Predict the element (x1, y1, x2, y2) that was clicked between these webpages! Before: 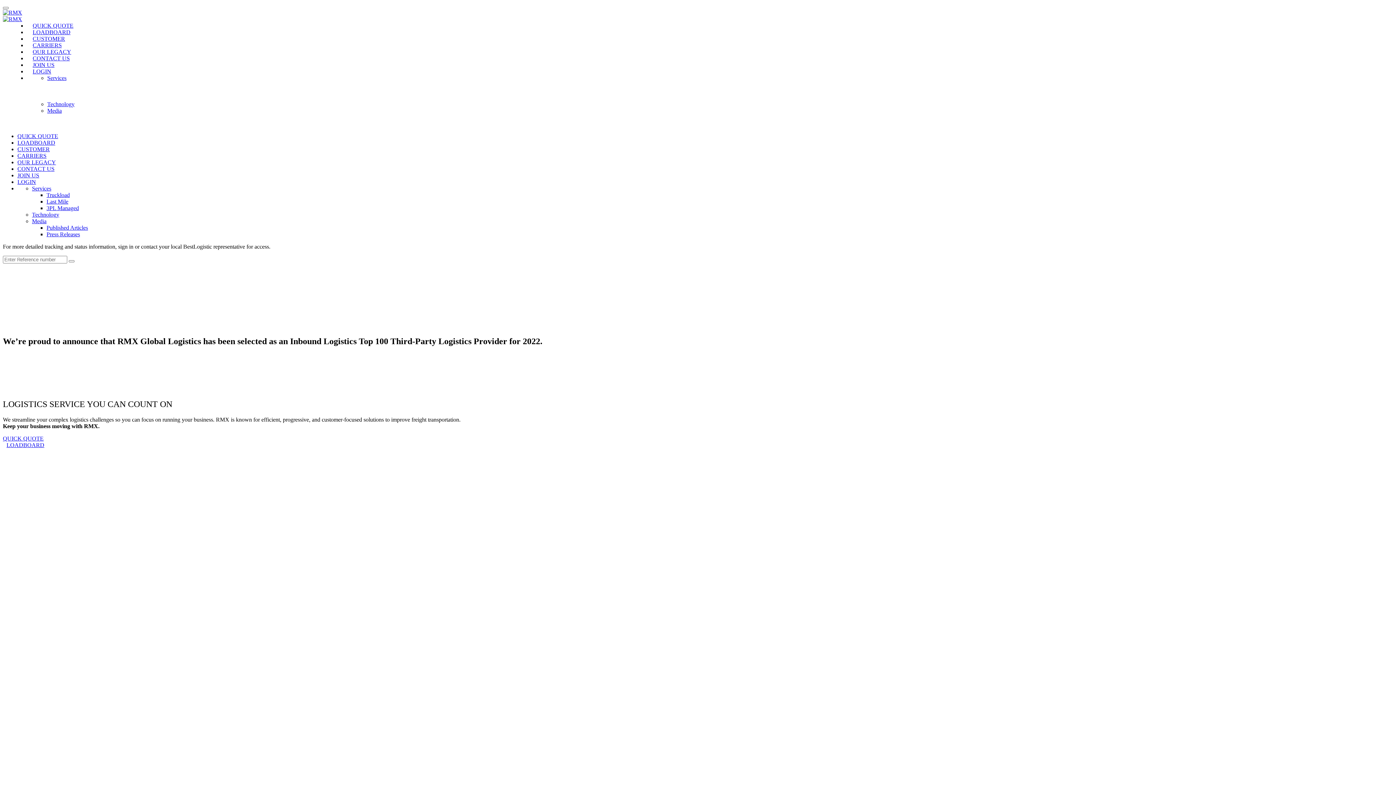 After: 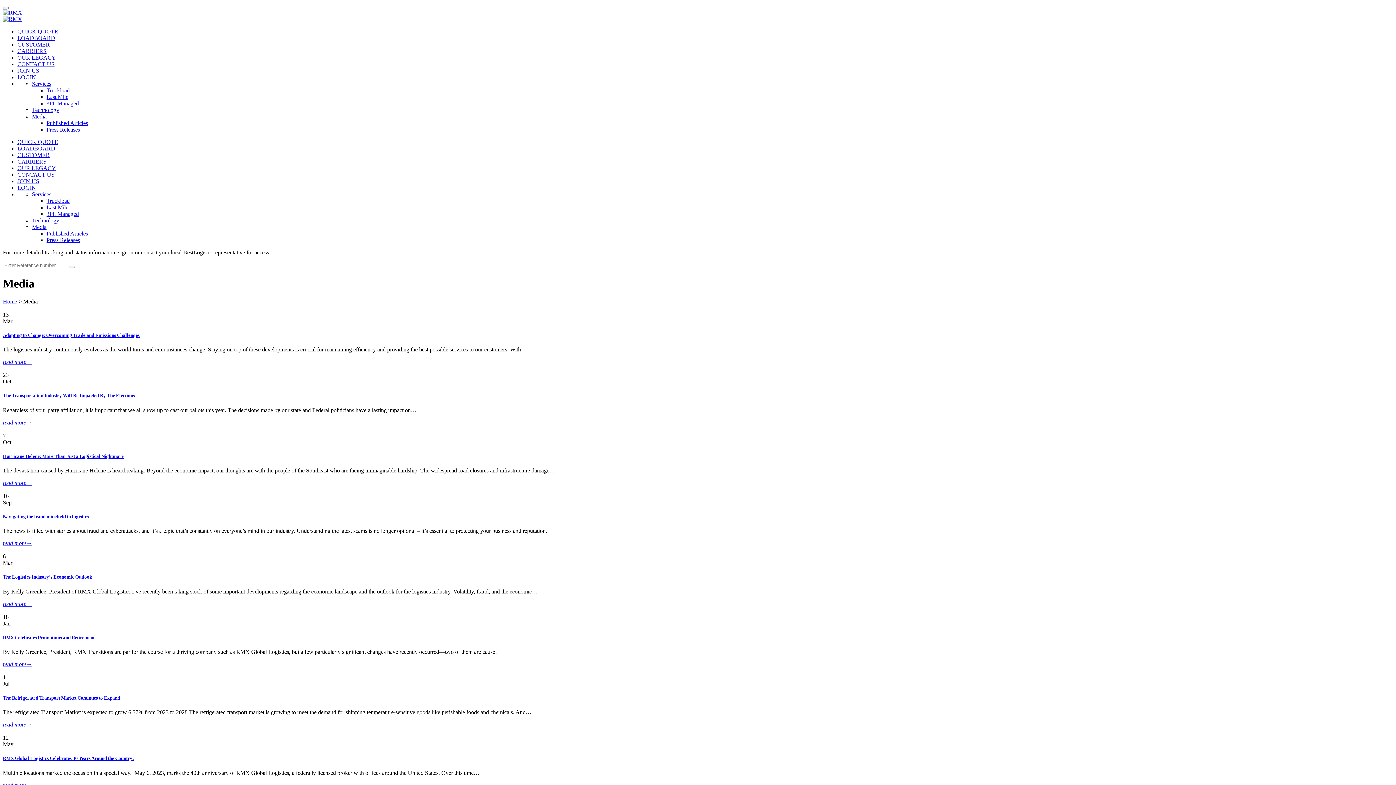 Action: bbox: (47, 107, 61, 113) label: Media